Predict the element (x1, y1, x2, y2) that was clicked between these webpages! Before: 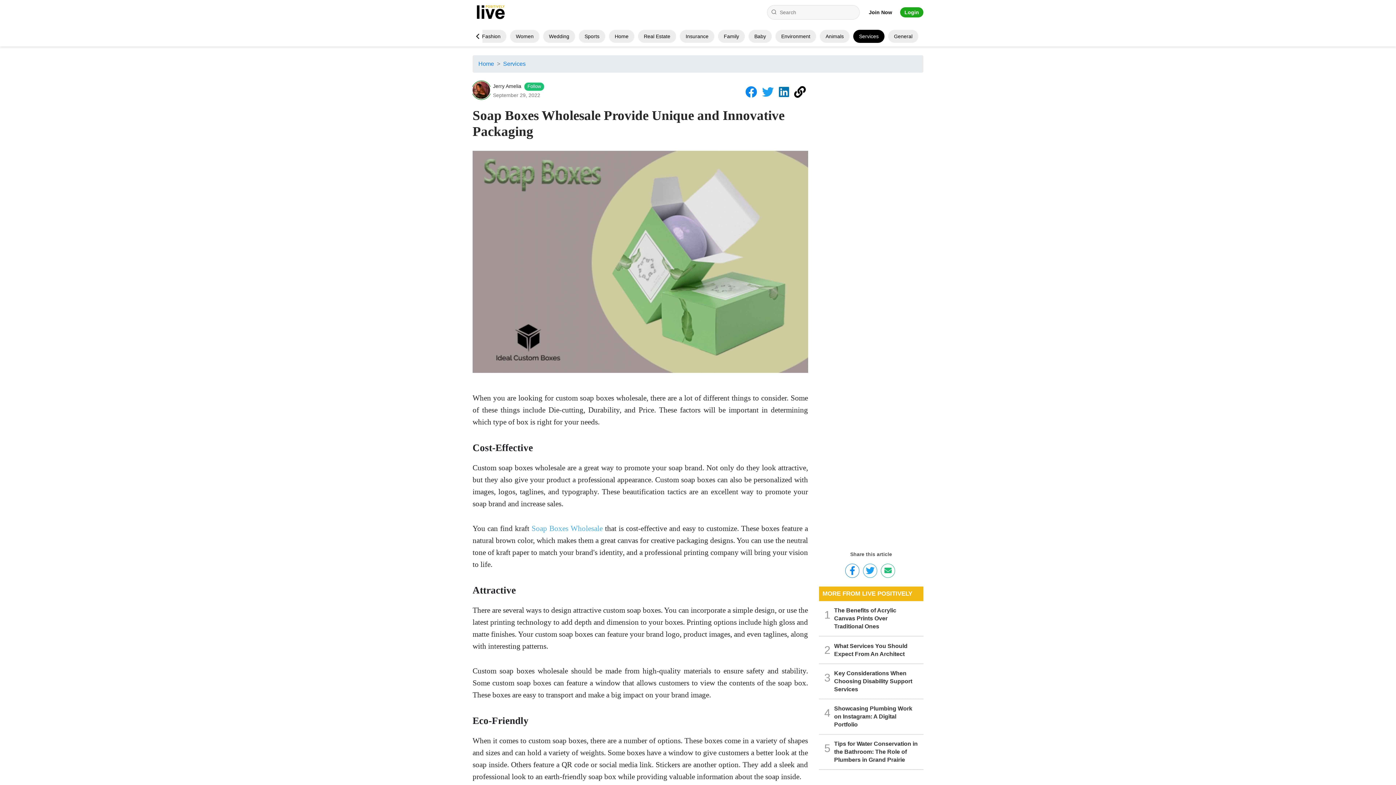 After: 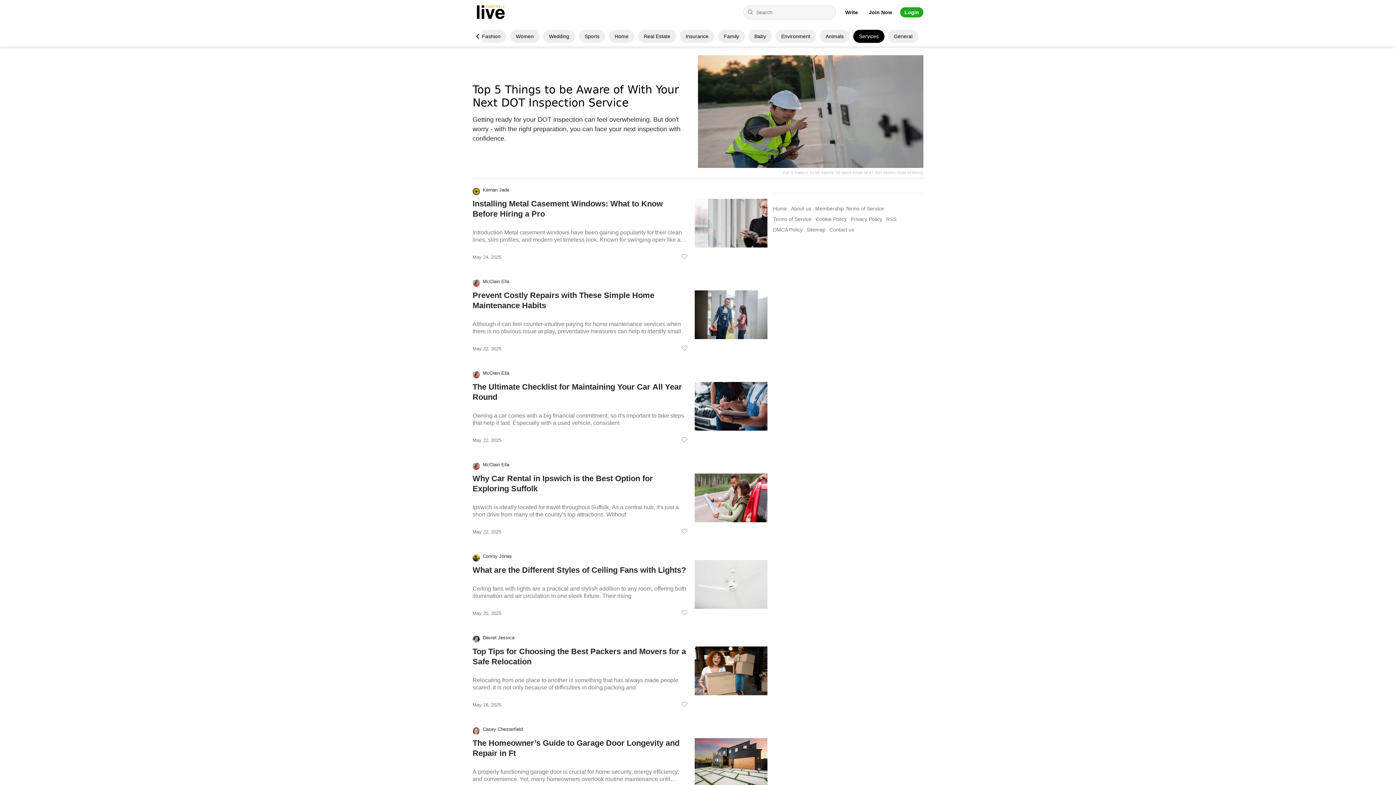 Action: label: Services bbox: (503, 60, 525, 66)